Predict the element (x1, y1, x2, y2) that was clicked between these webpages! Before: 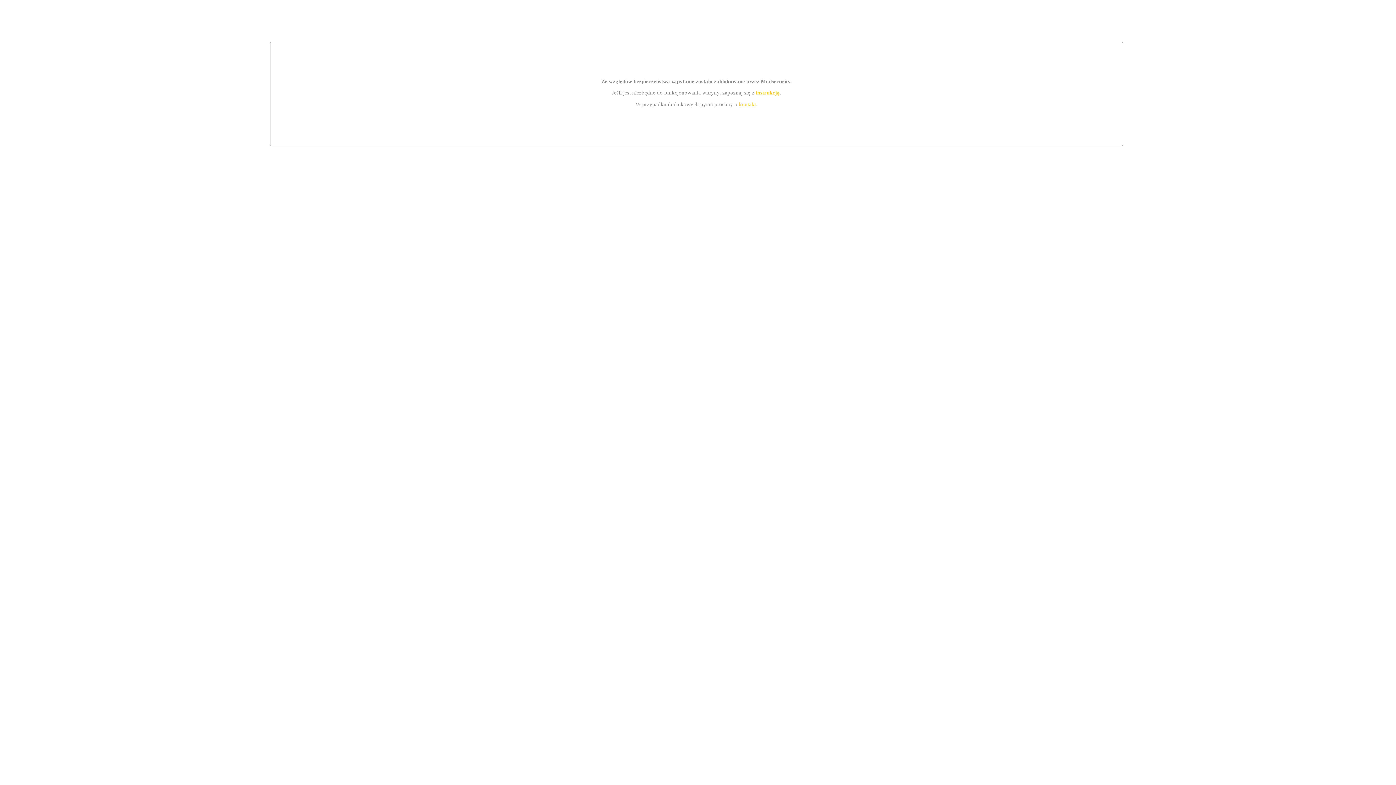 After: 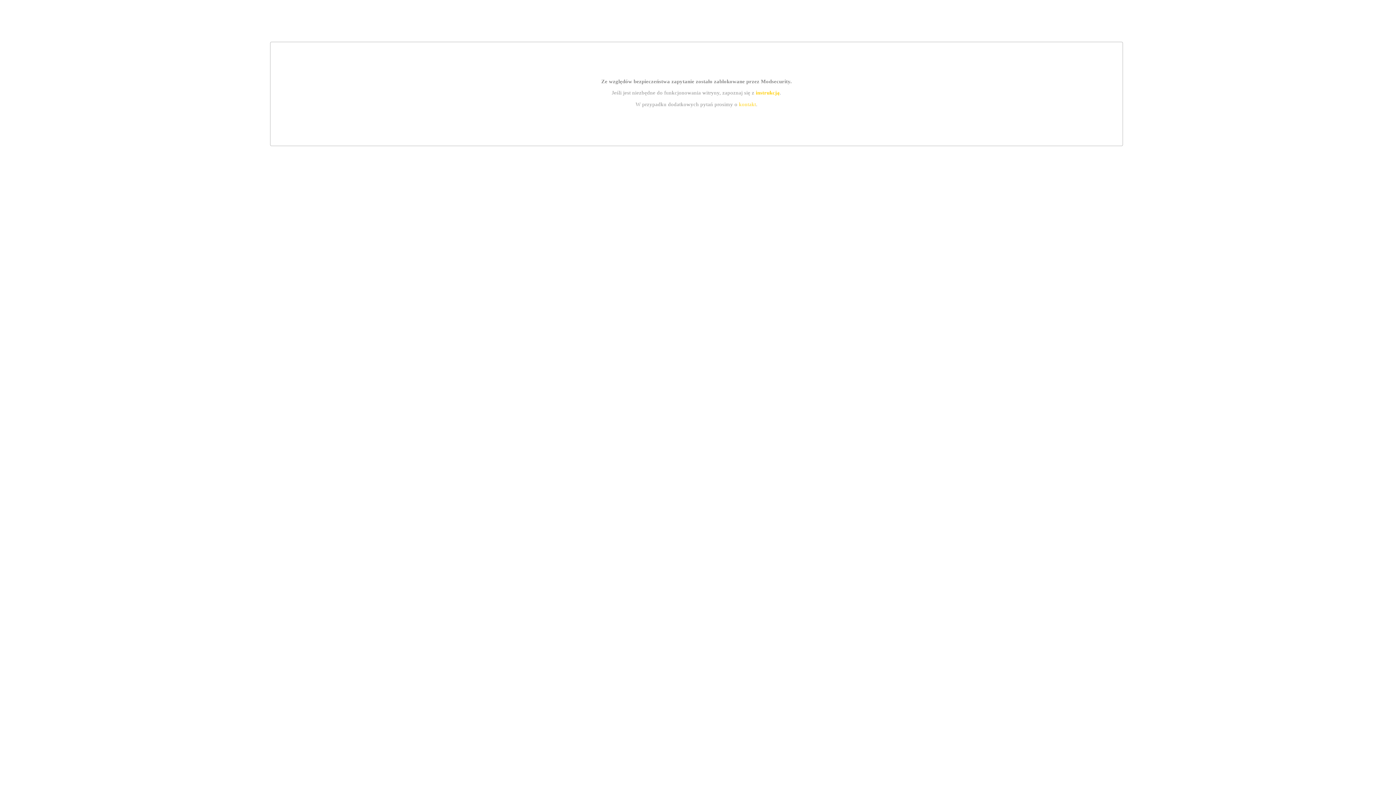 Action: bbox: (755, 89, 779, 95) label: instrukcją